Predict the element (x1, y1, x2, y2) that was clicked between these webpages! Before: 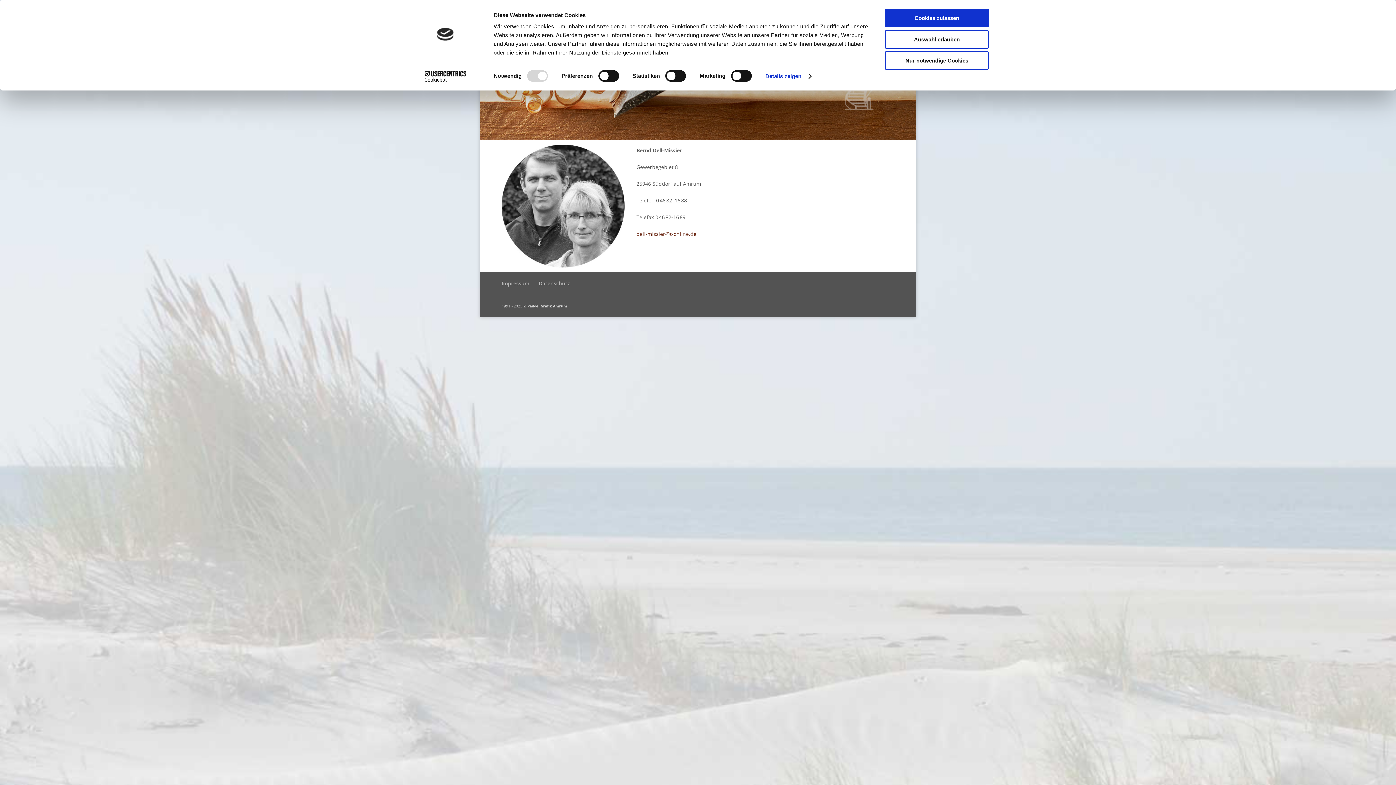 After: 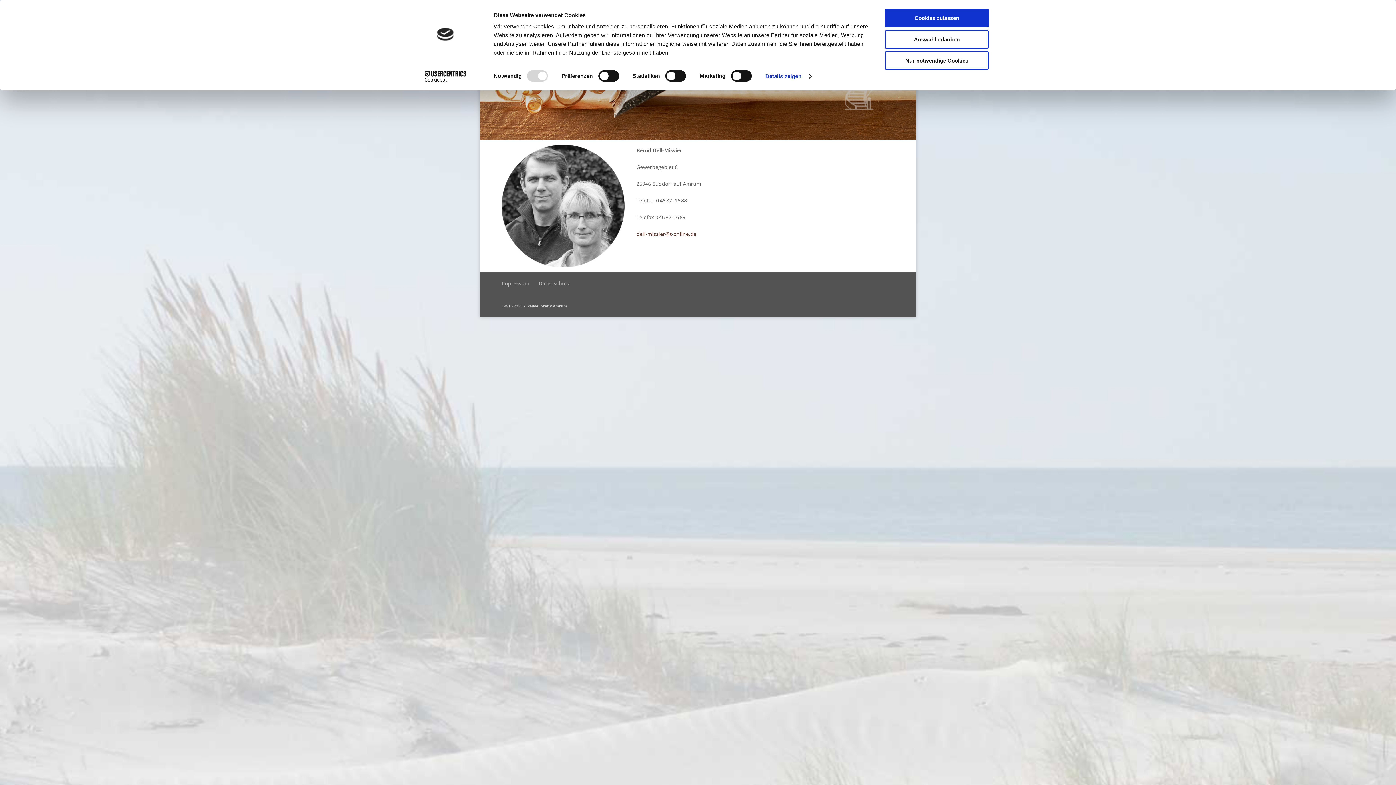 Action: bbox: (636, 230, 696, 237) label: dell-missier@t-online.de